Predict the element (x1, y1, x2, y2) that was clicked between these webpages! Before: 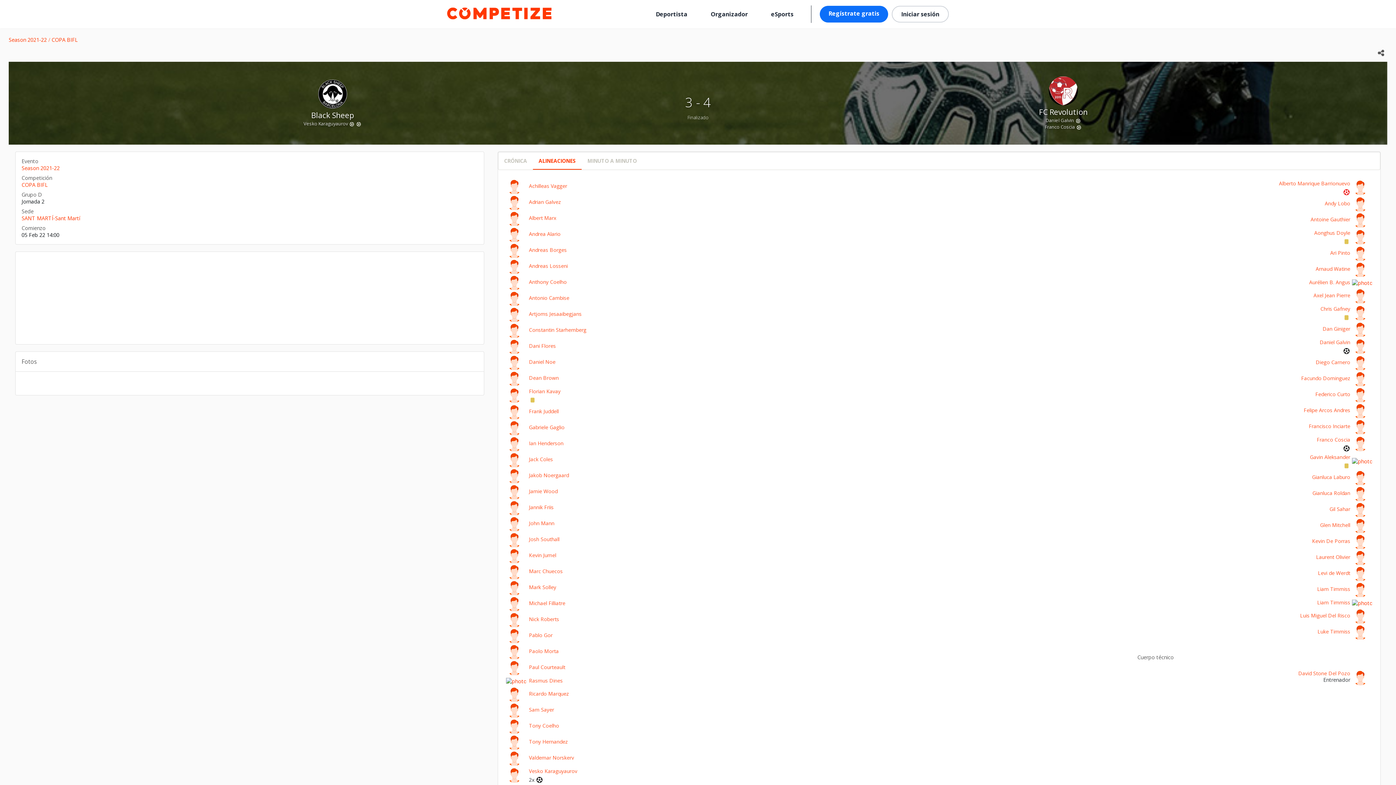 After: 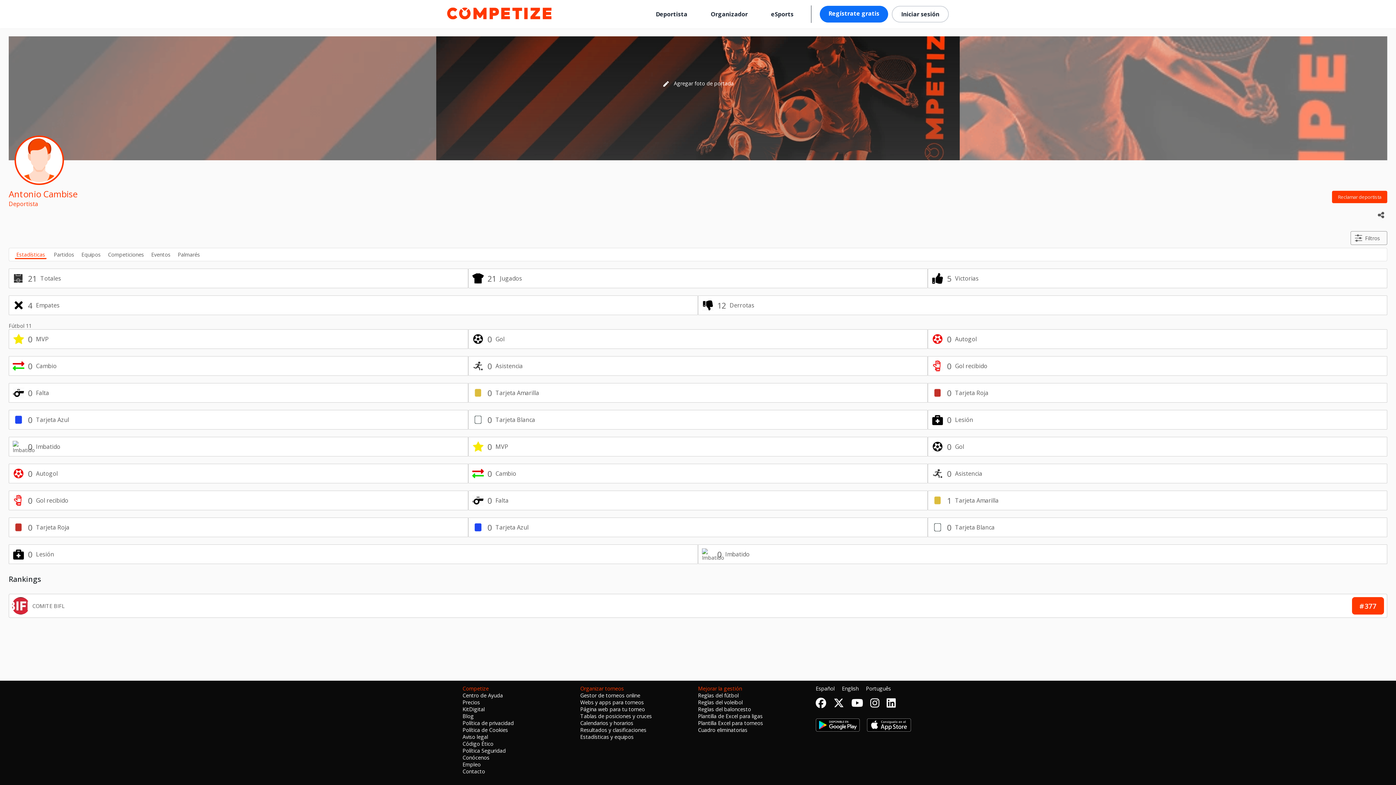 Action: bbox: (529, 294, 569, 301) label: Antonio Cambise